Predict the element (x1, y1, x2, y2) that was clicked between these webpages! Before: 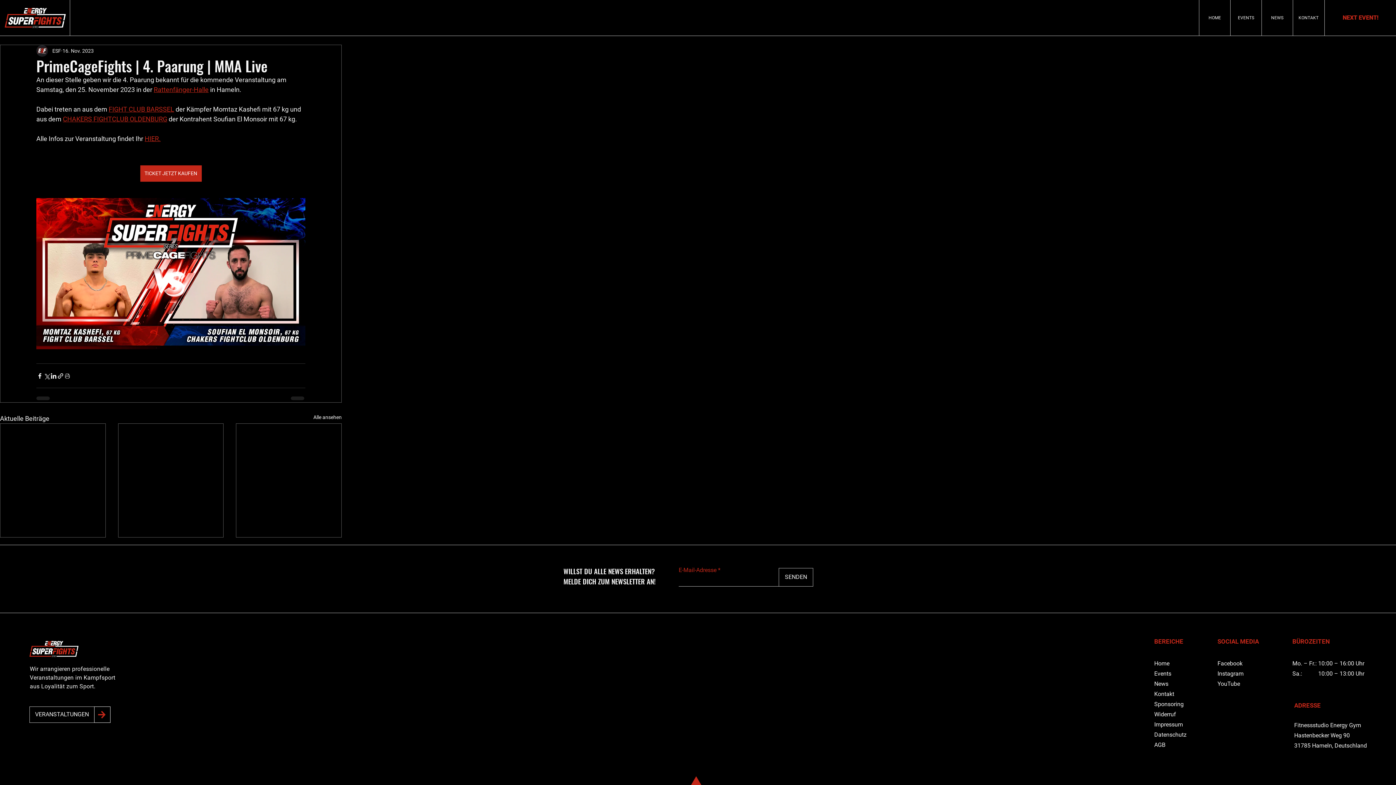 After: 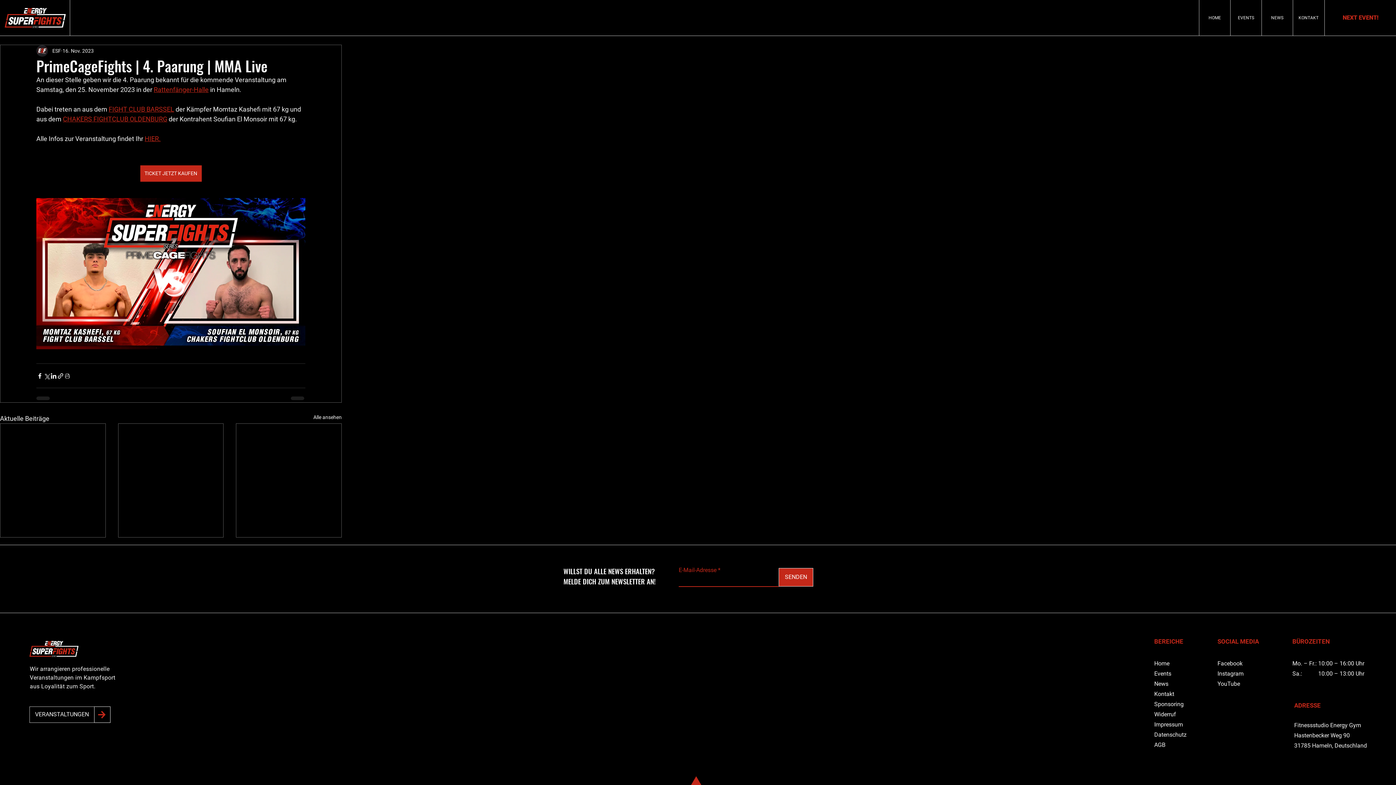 Action: label: SENDEN bbox: (778, 568, 813, 586)